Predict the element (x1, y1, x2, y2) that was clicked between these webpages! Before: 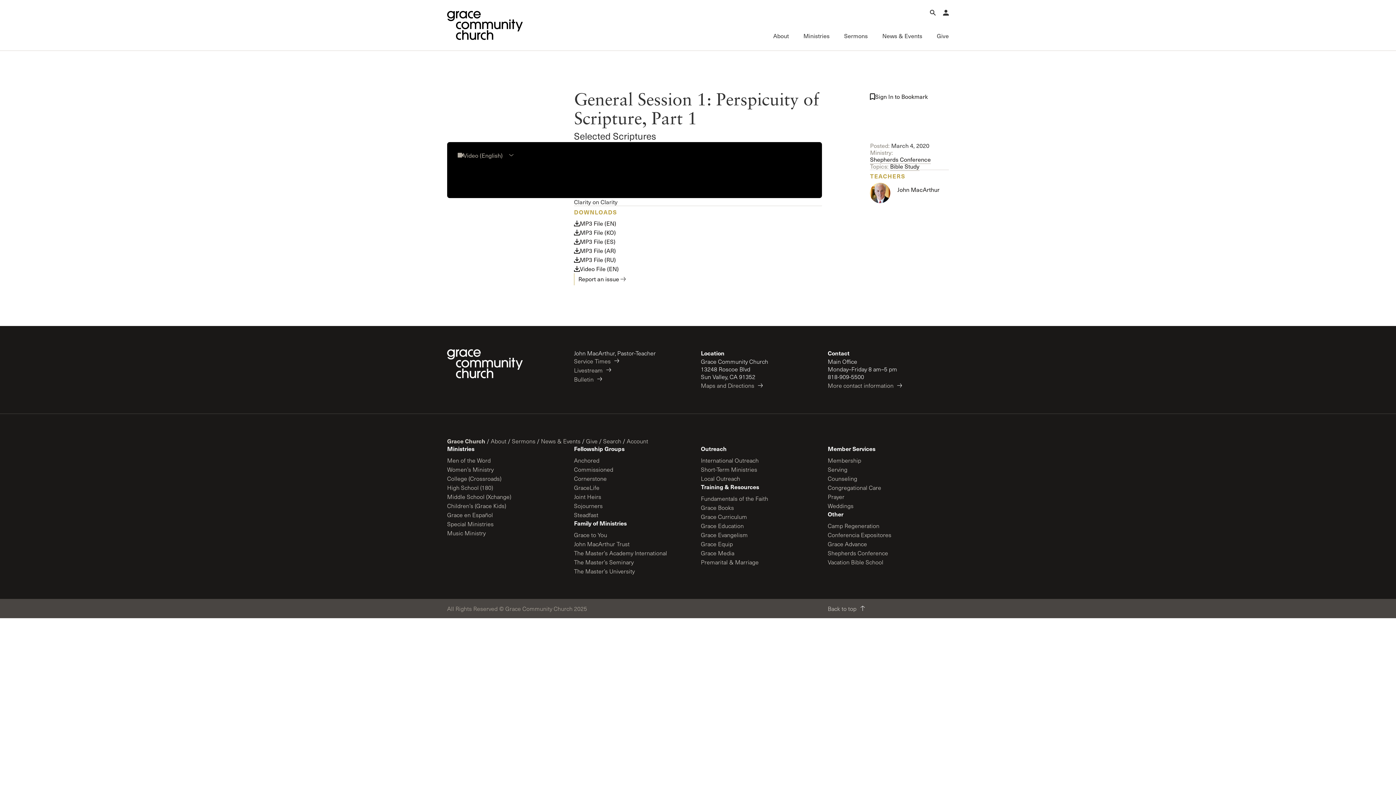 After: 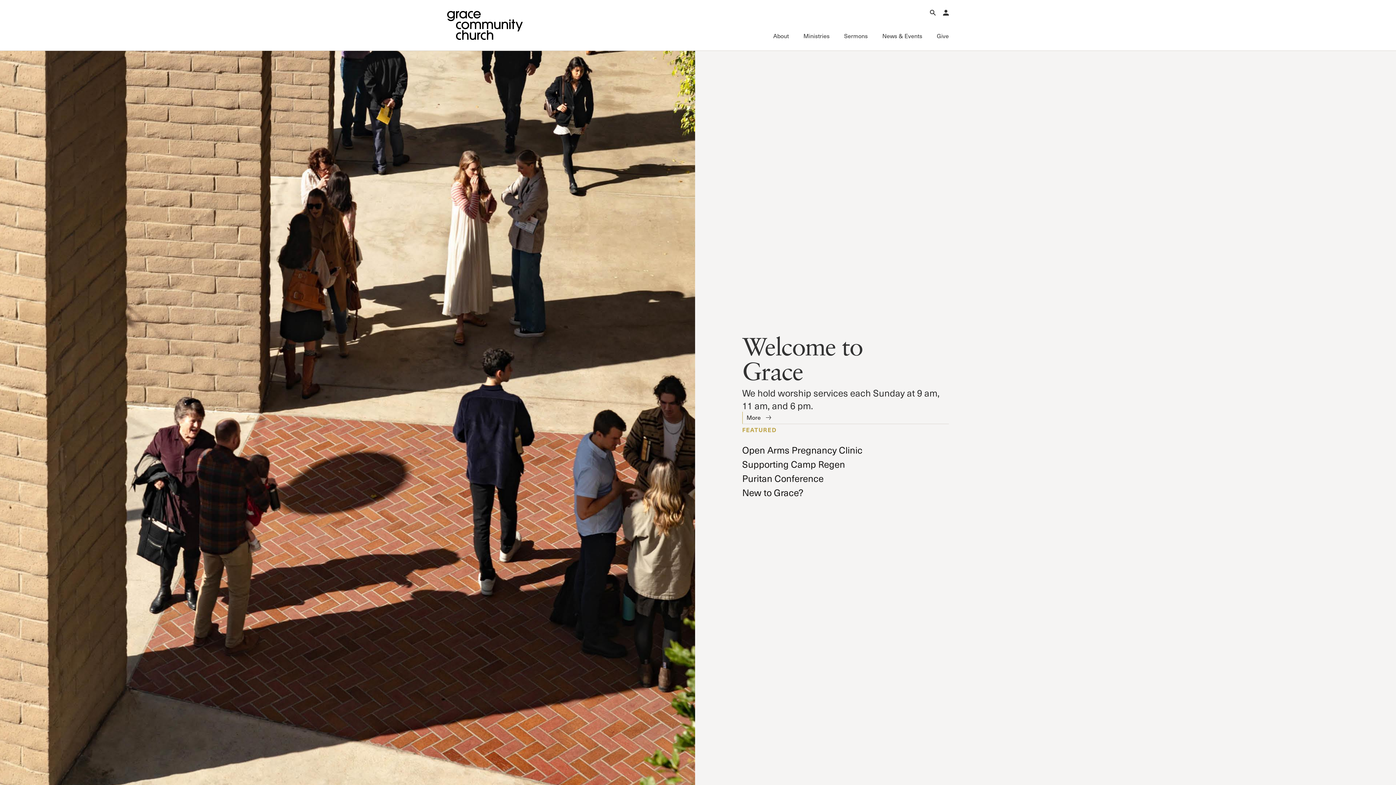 Action: bbox: (447, 349, 522, 378) label: Go to Homepage